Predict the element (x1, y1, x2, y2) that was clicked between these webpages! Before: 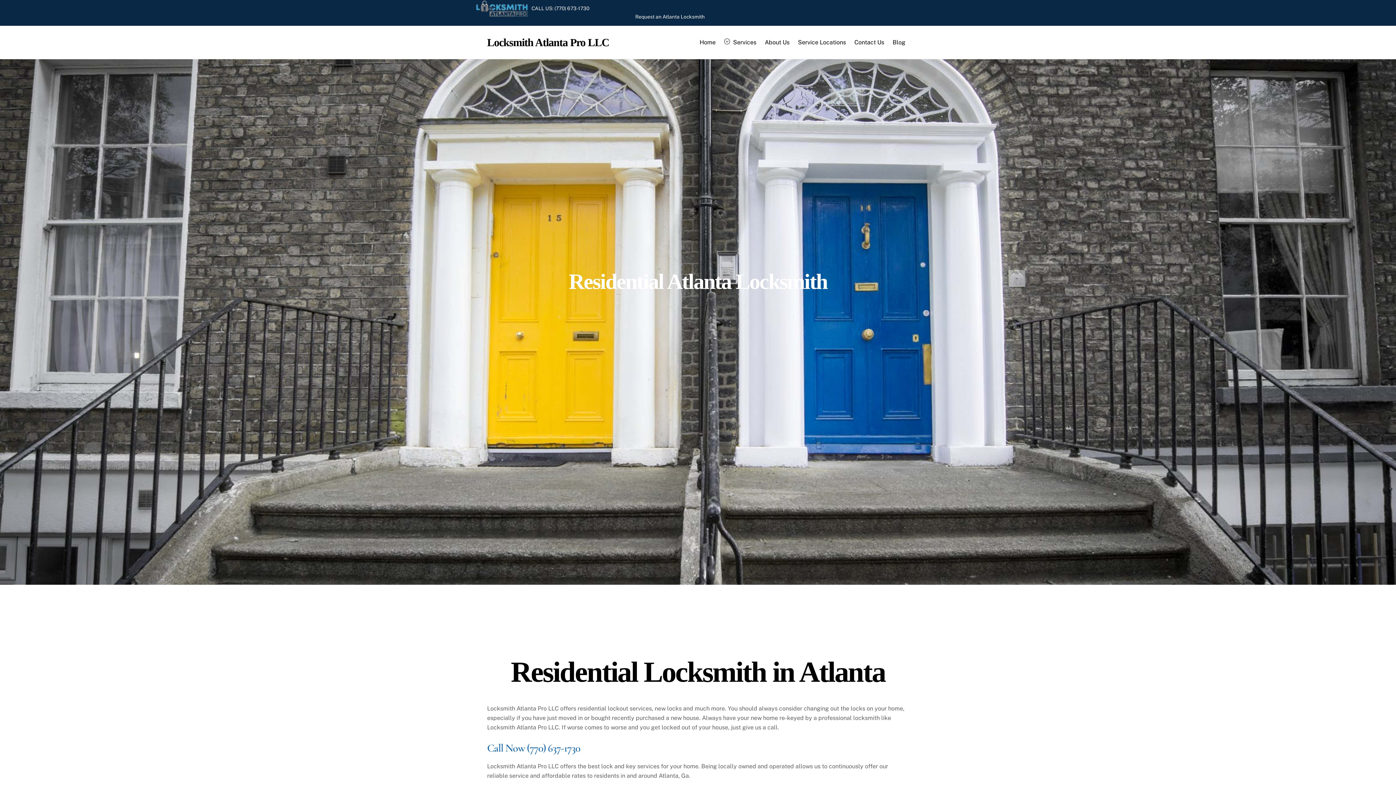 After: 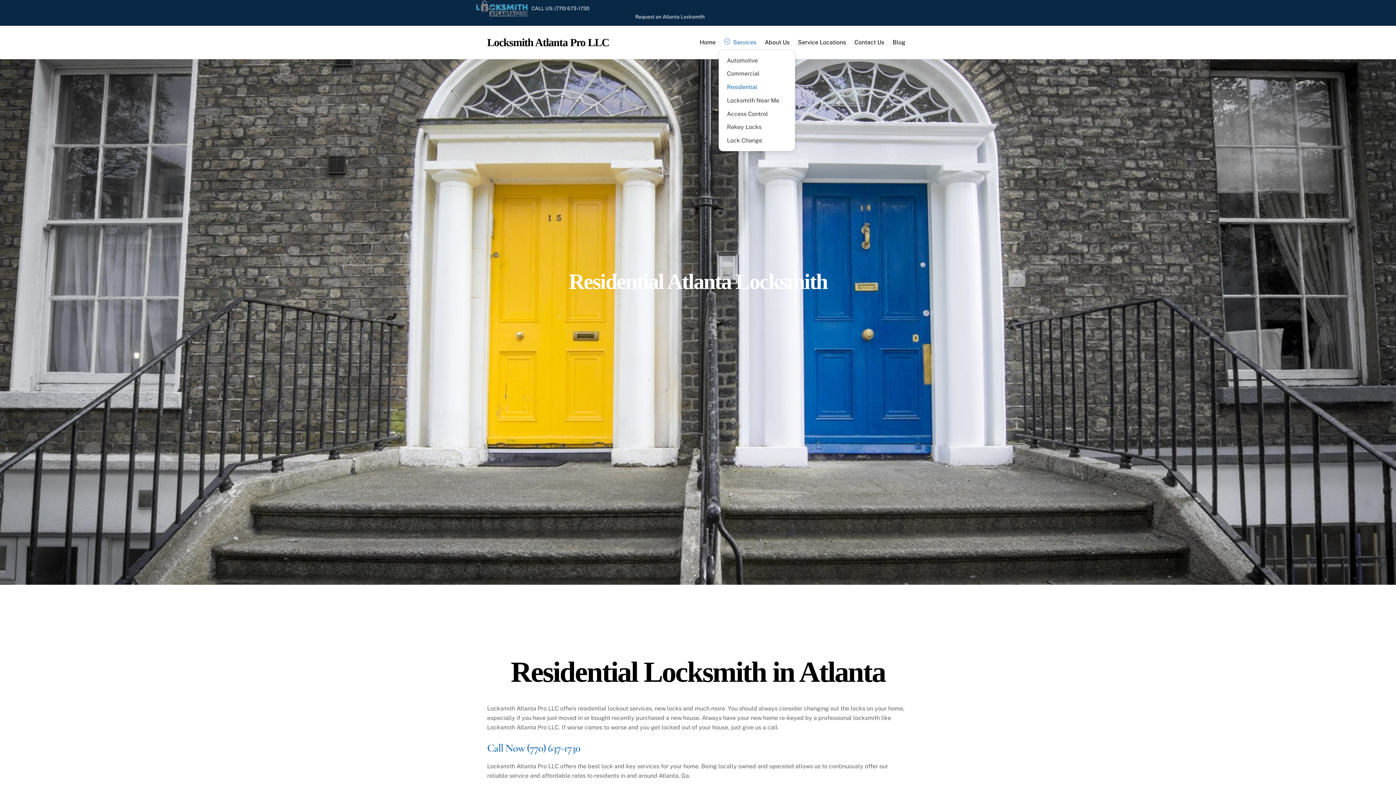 Action: label:  Services bbox: (720, 34, 760, 50)